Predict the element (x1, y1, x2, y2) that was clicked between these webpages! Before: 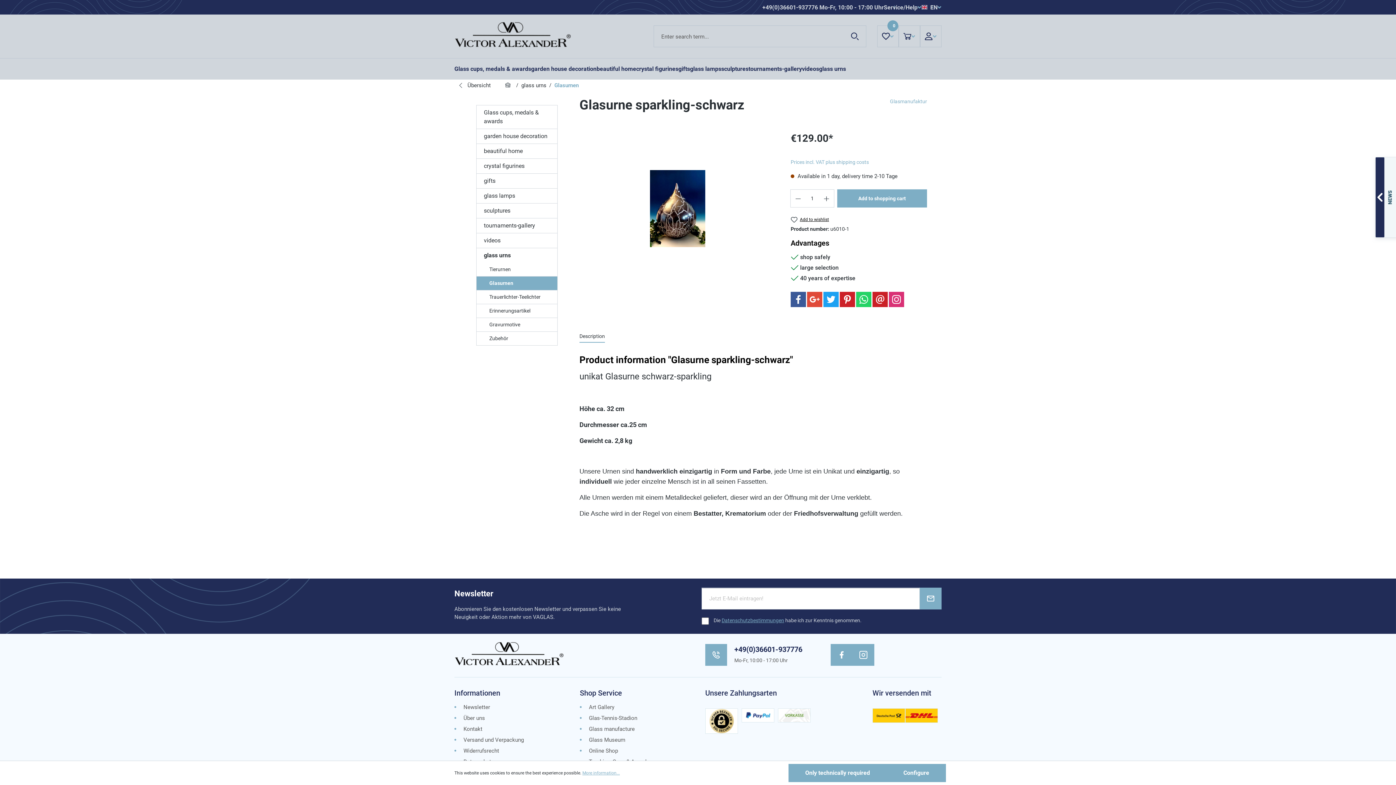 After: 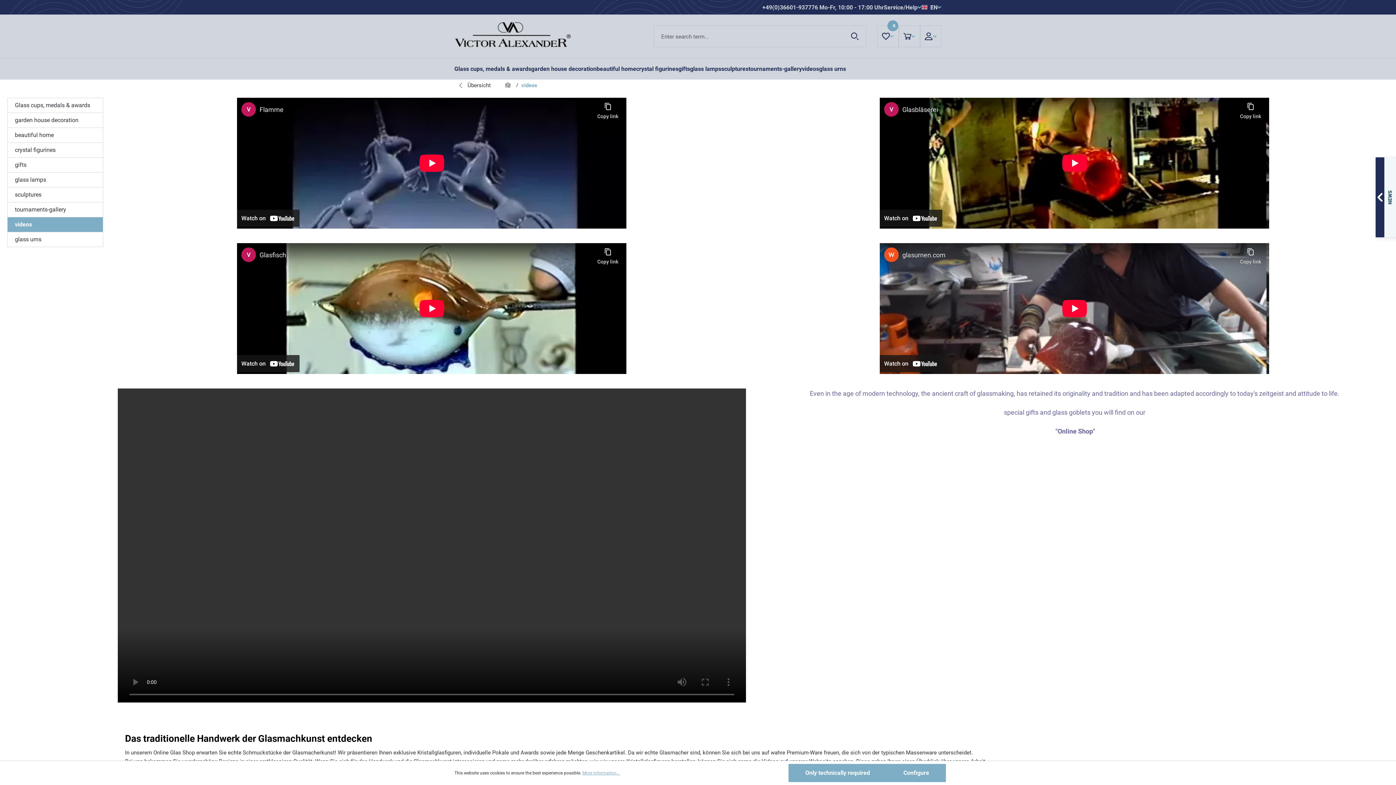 Action: label: videos bbox: (476, 233, 557, 248)